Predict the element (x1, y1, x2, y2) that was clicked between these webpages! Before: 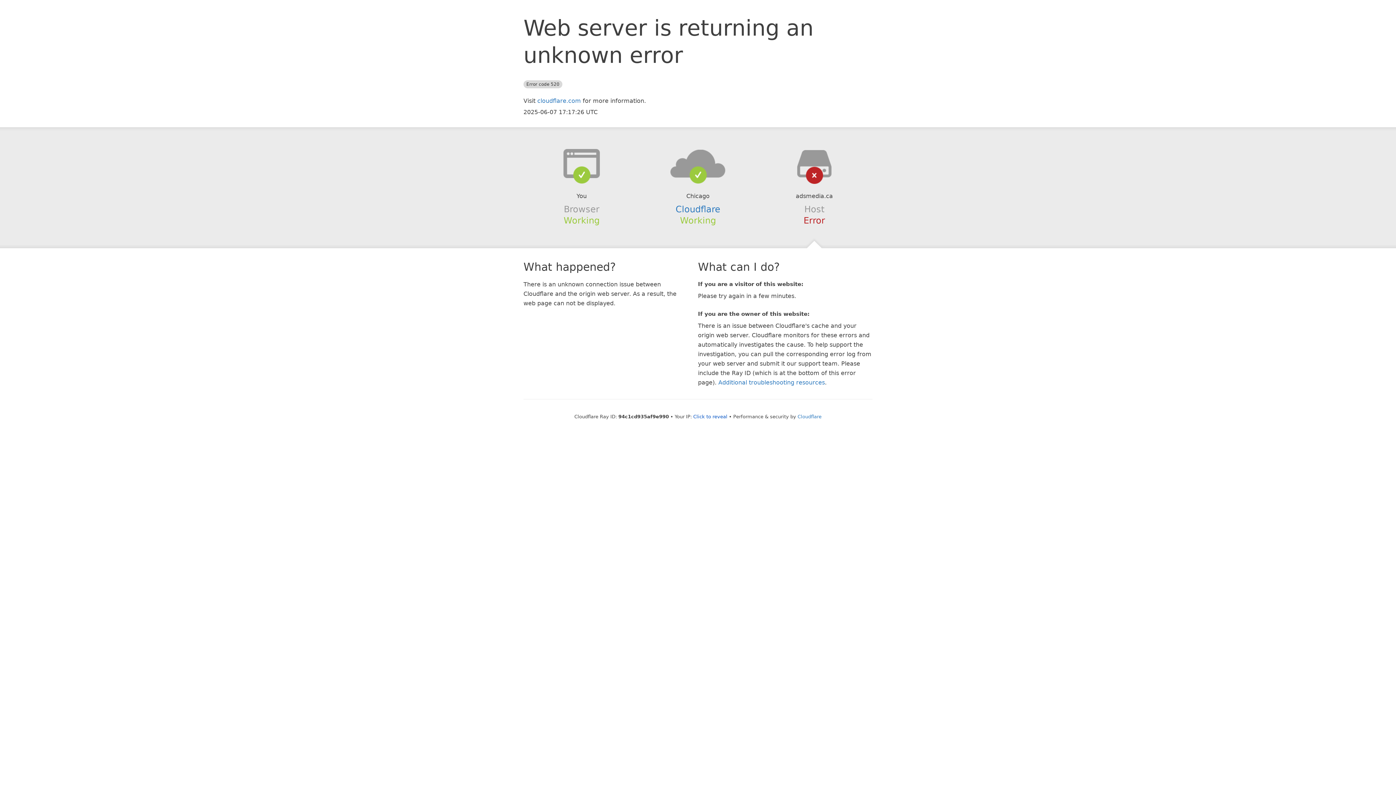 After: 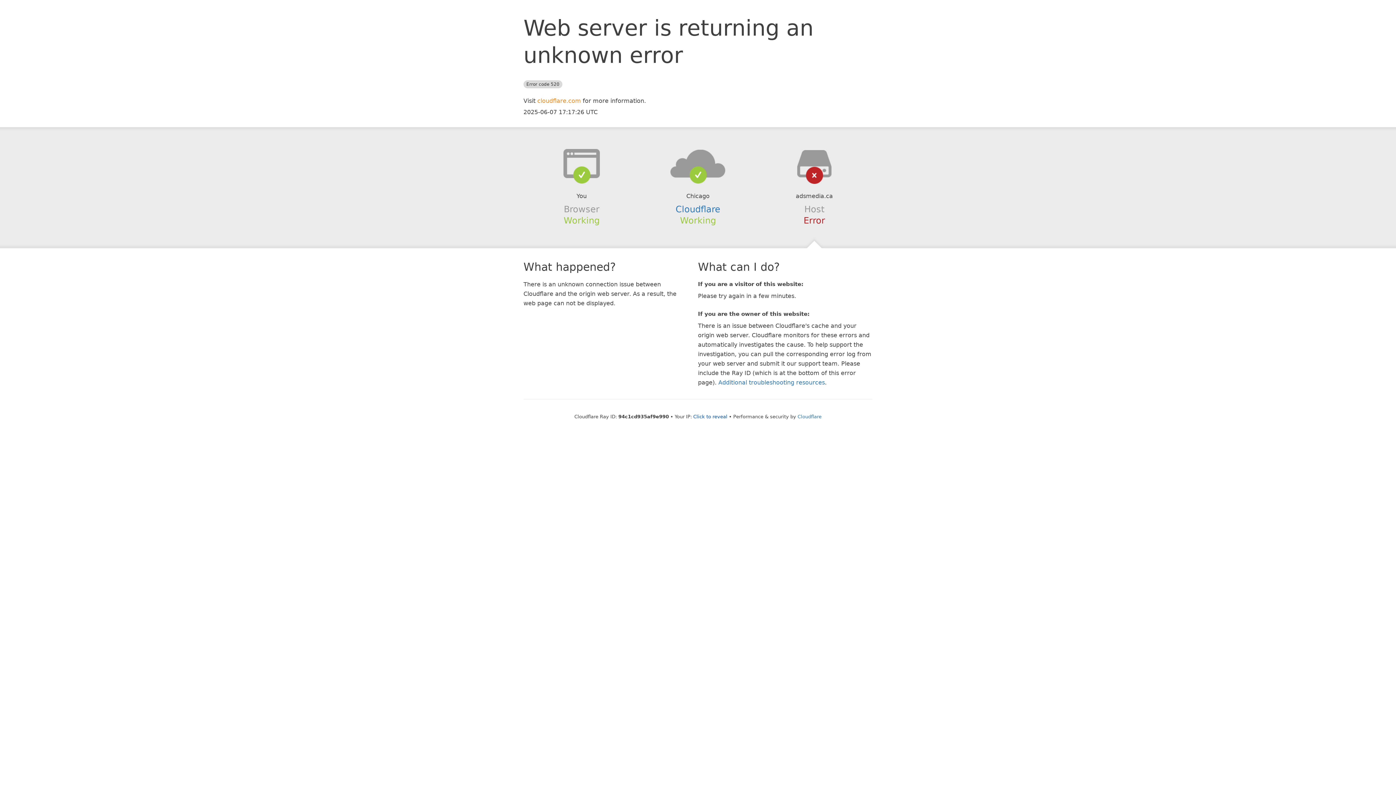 Action: bbox: (537, 97, 581, 104) label: cloudflare.com